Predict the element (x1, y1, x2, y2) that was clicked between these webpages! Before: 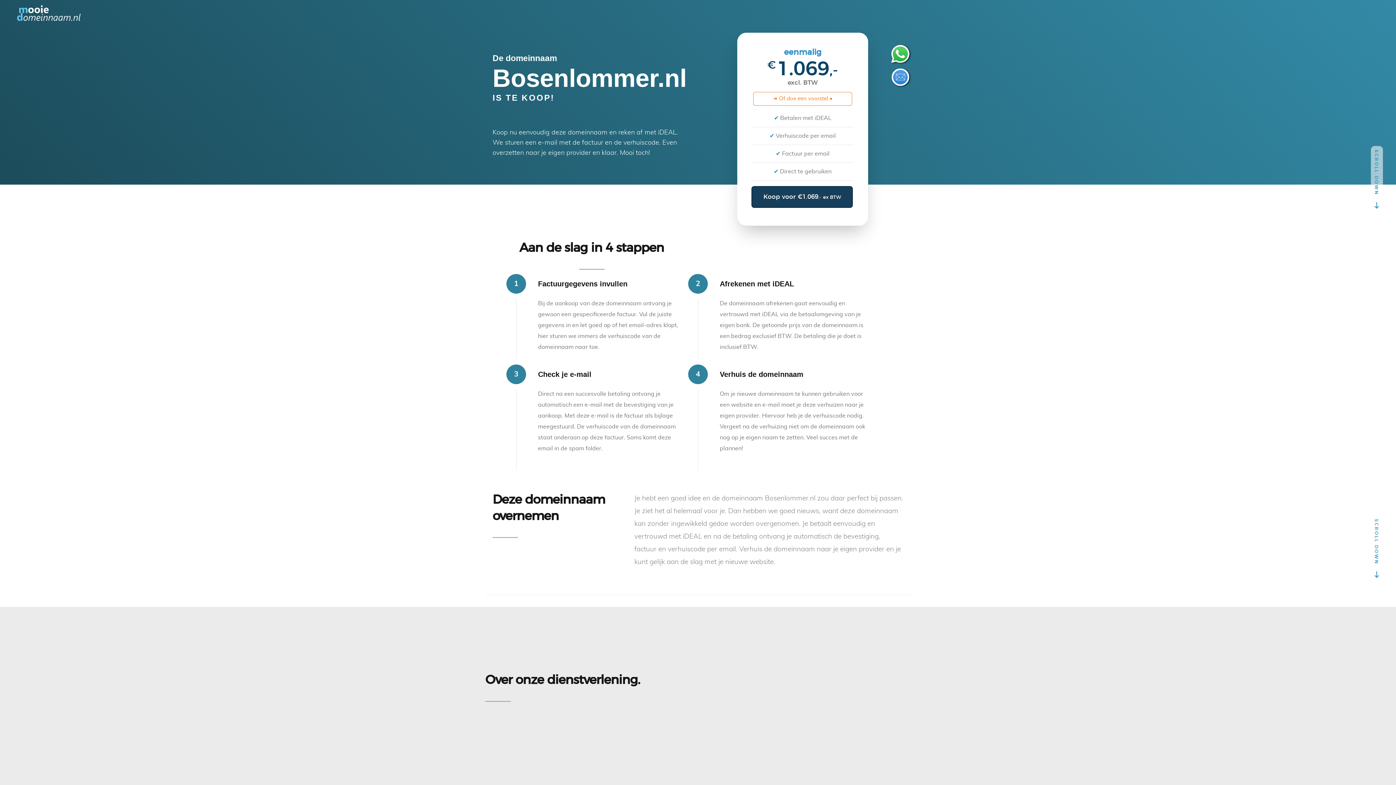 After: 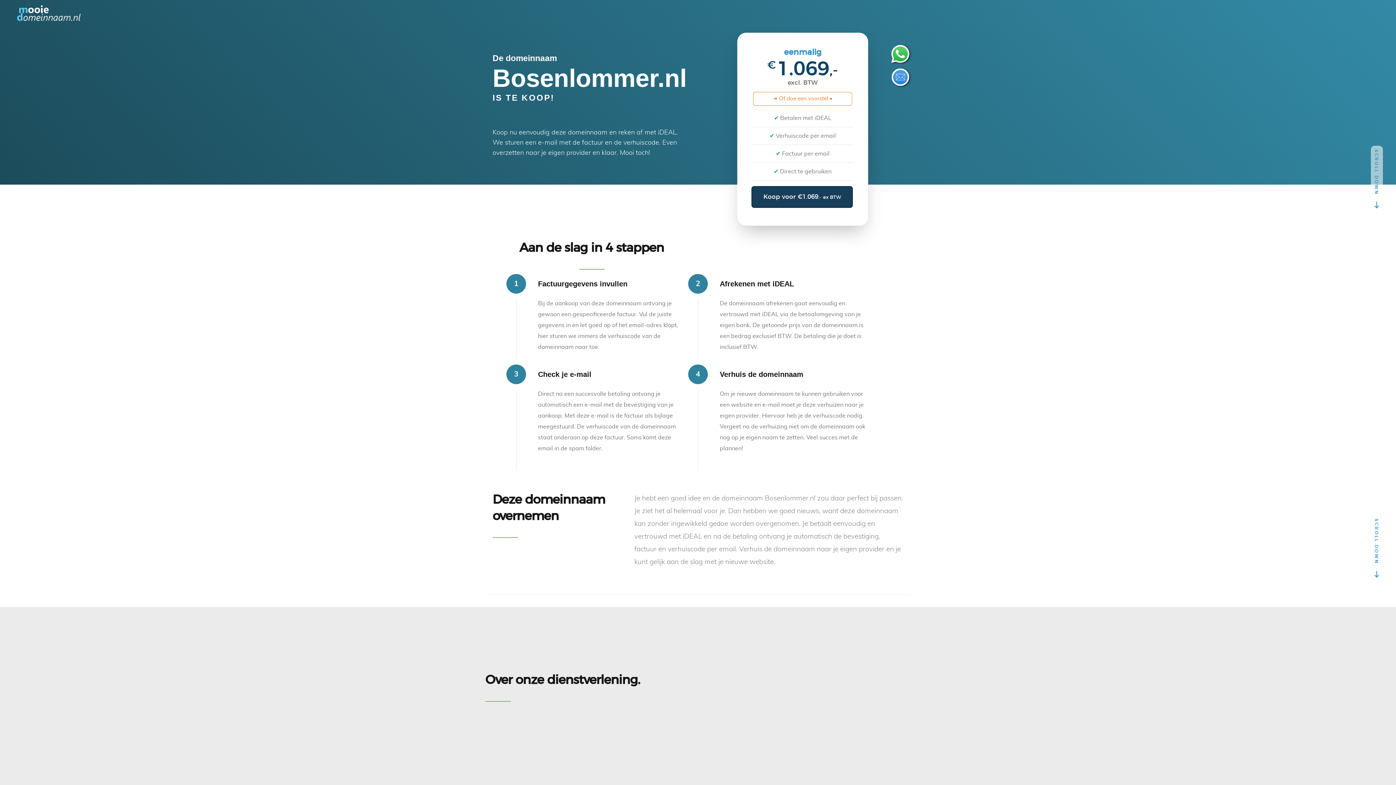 Action: bbox: (890, 67, 912, 88)